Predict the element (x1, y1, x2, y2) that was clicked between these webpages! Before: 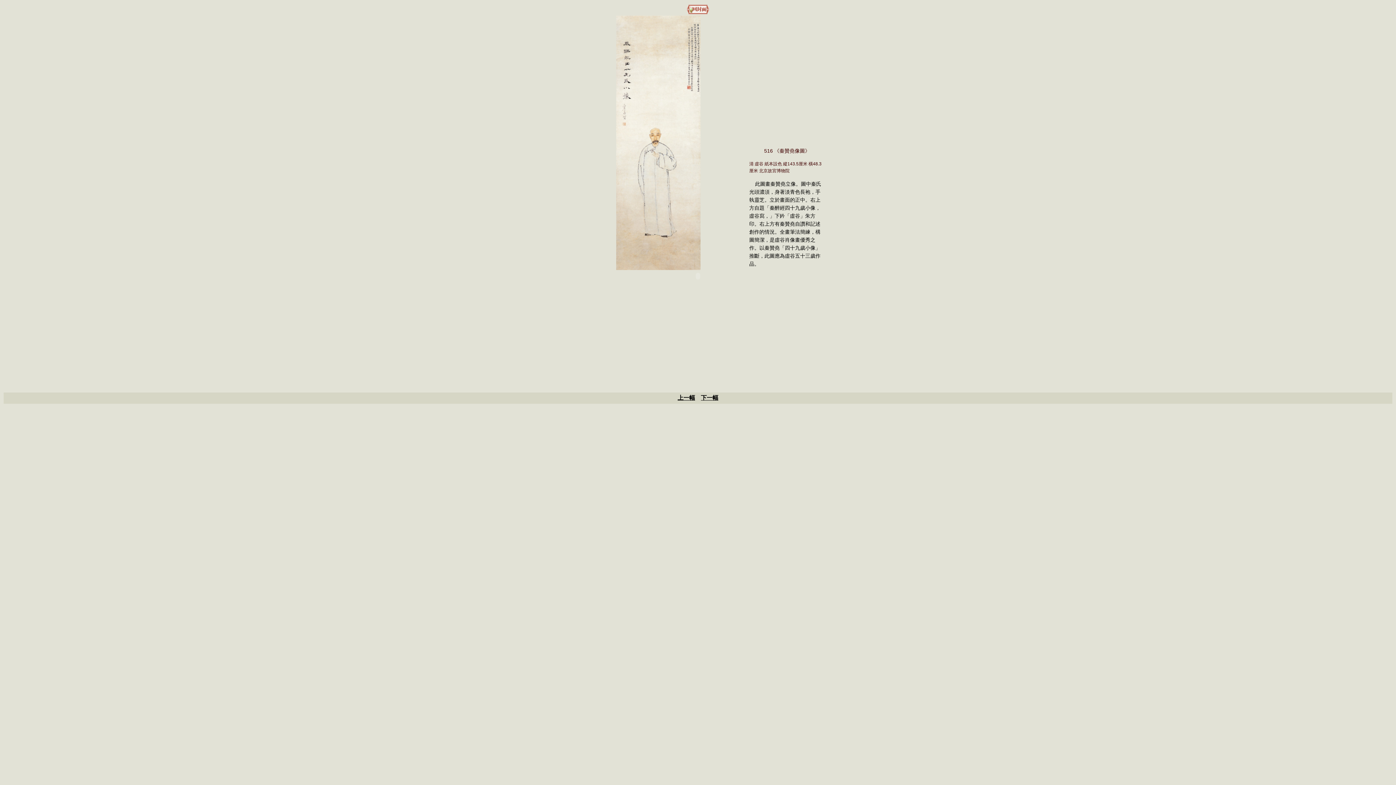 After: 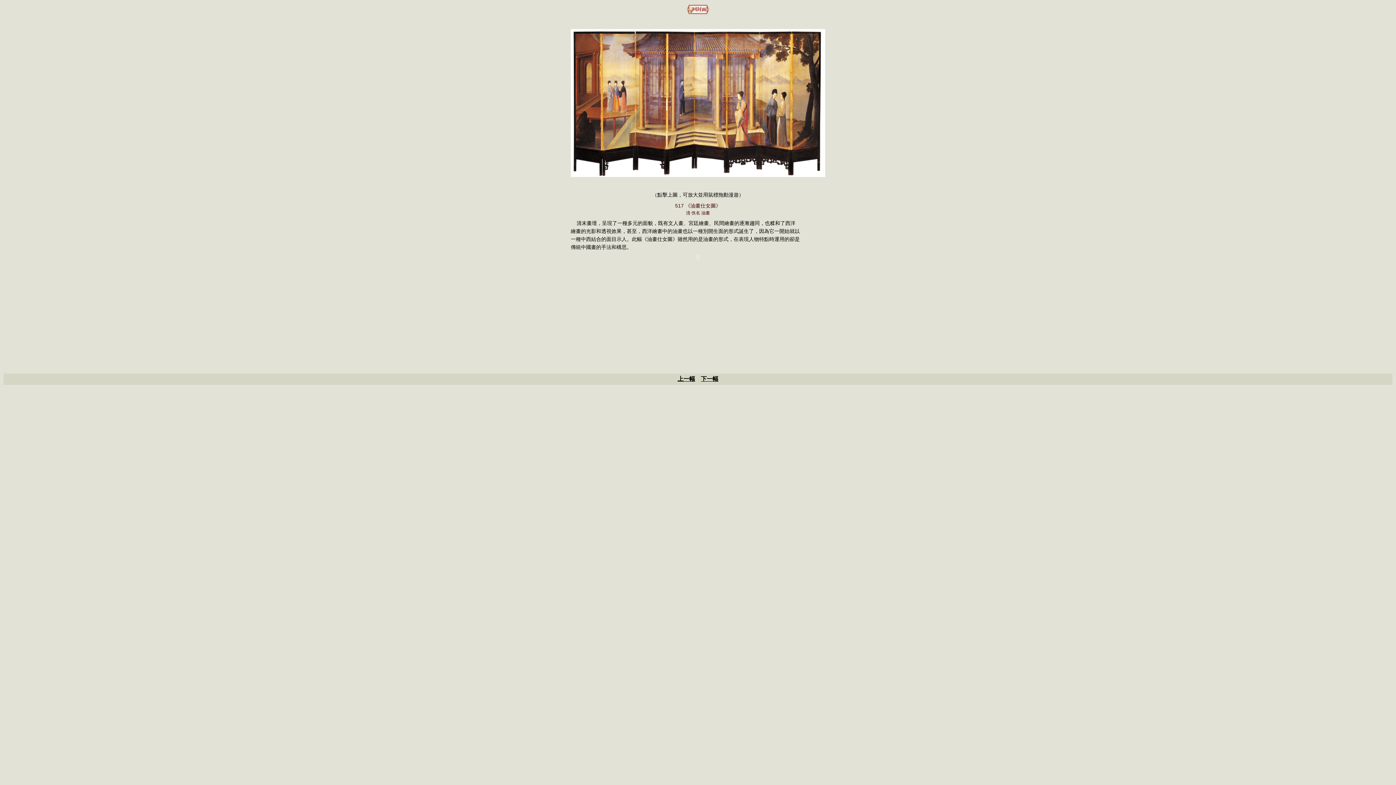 Action: bbox: (701, 394, 718, 401) label: 下一幅